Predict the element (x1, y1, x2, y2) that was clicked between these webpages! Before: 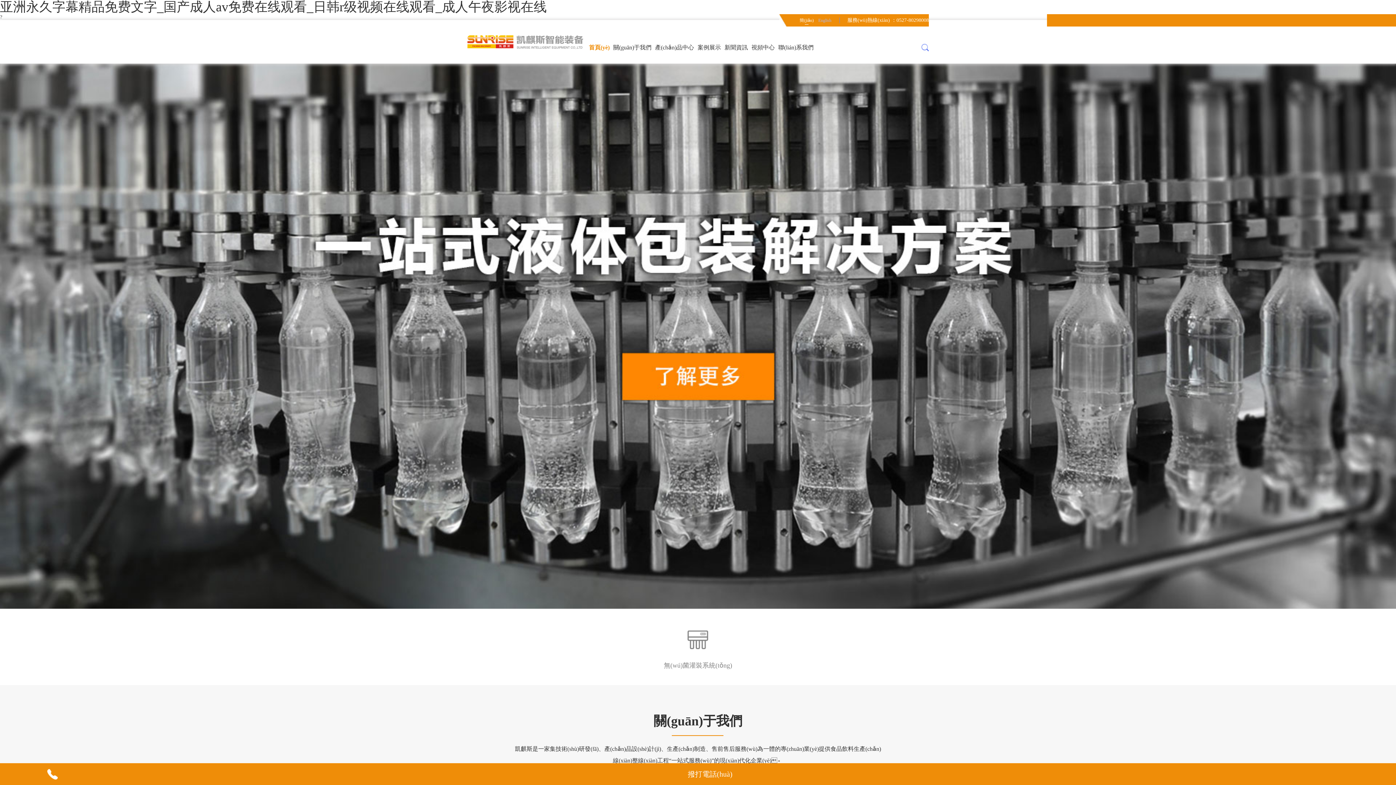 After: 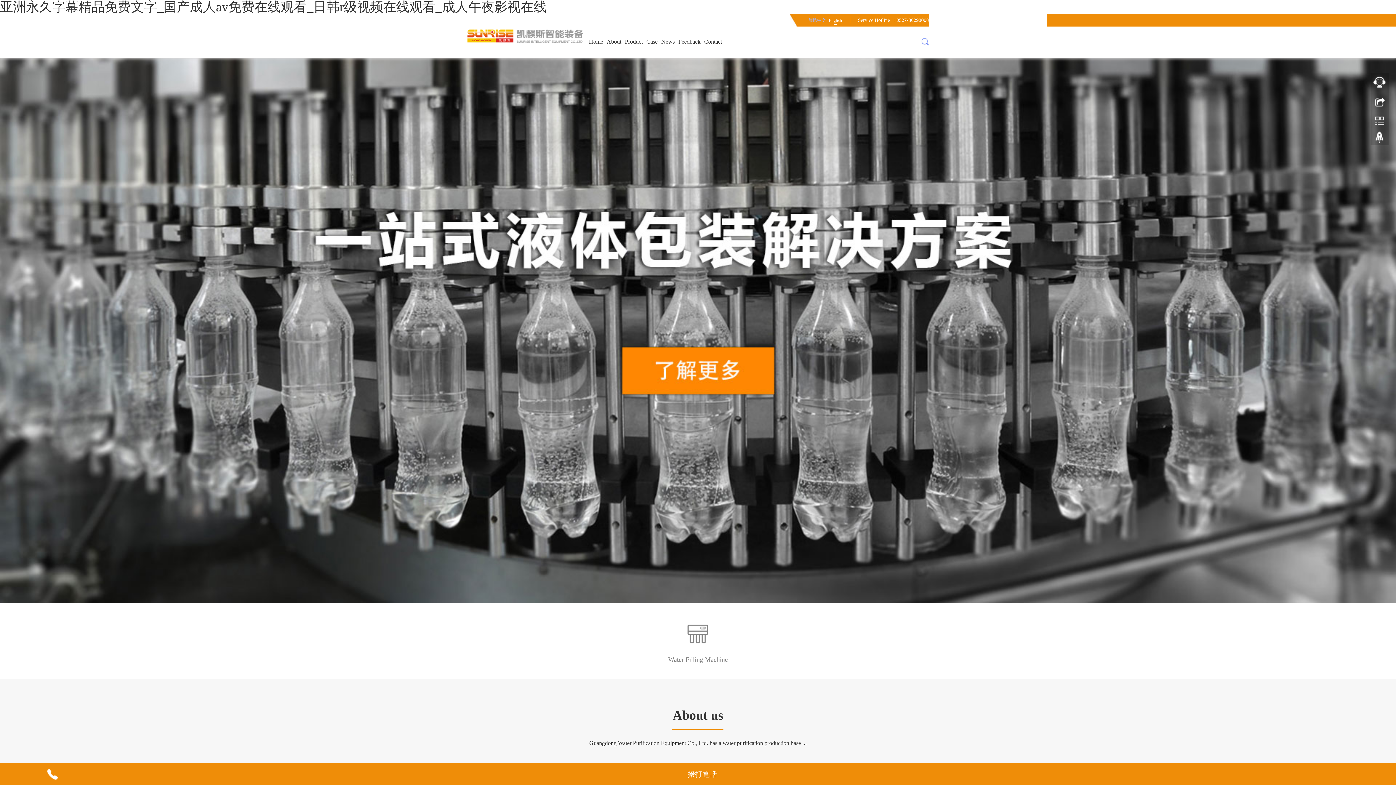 Action: bbox: (816, 14, 834, 26) label: English